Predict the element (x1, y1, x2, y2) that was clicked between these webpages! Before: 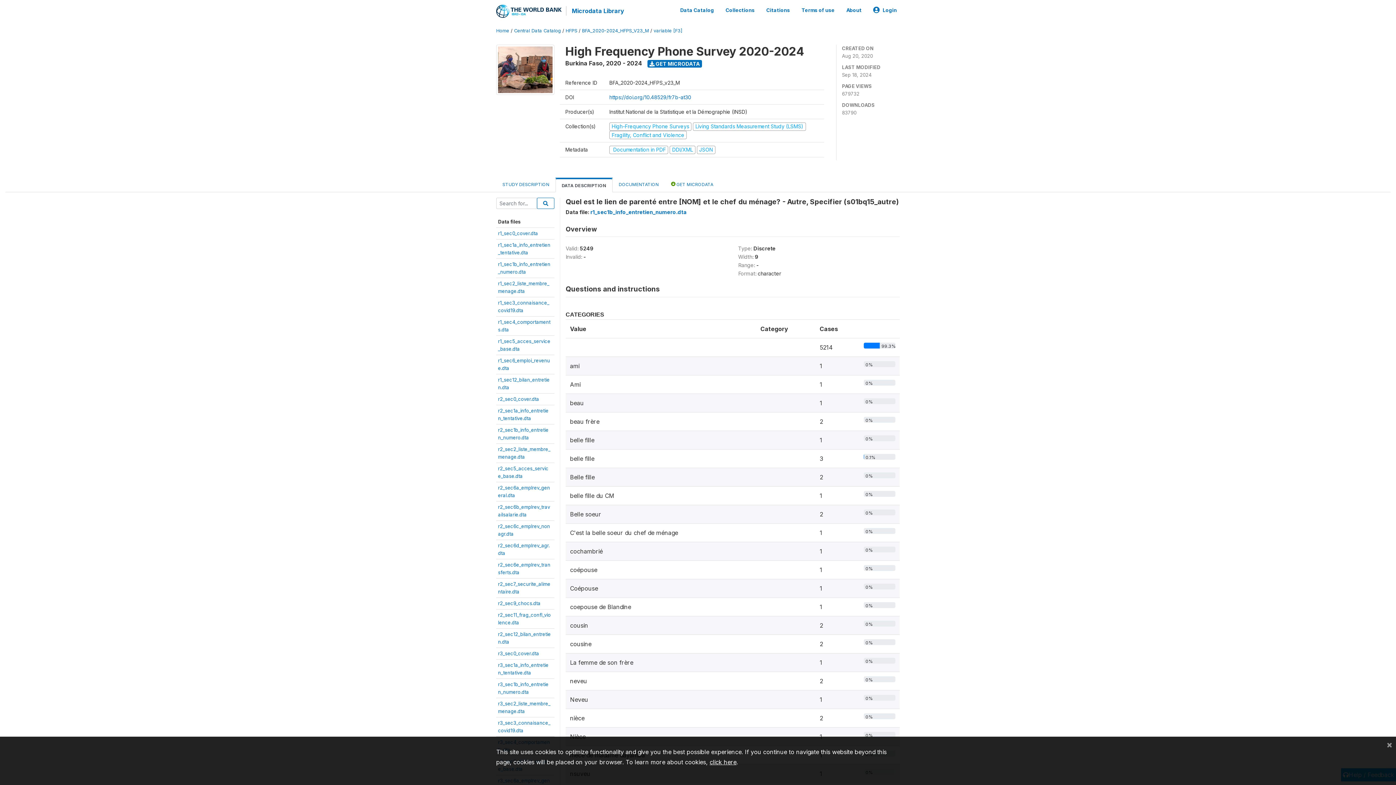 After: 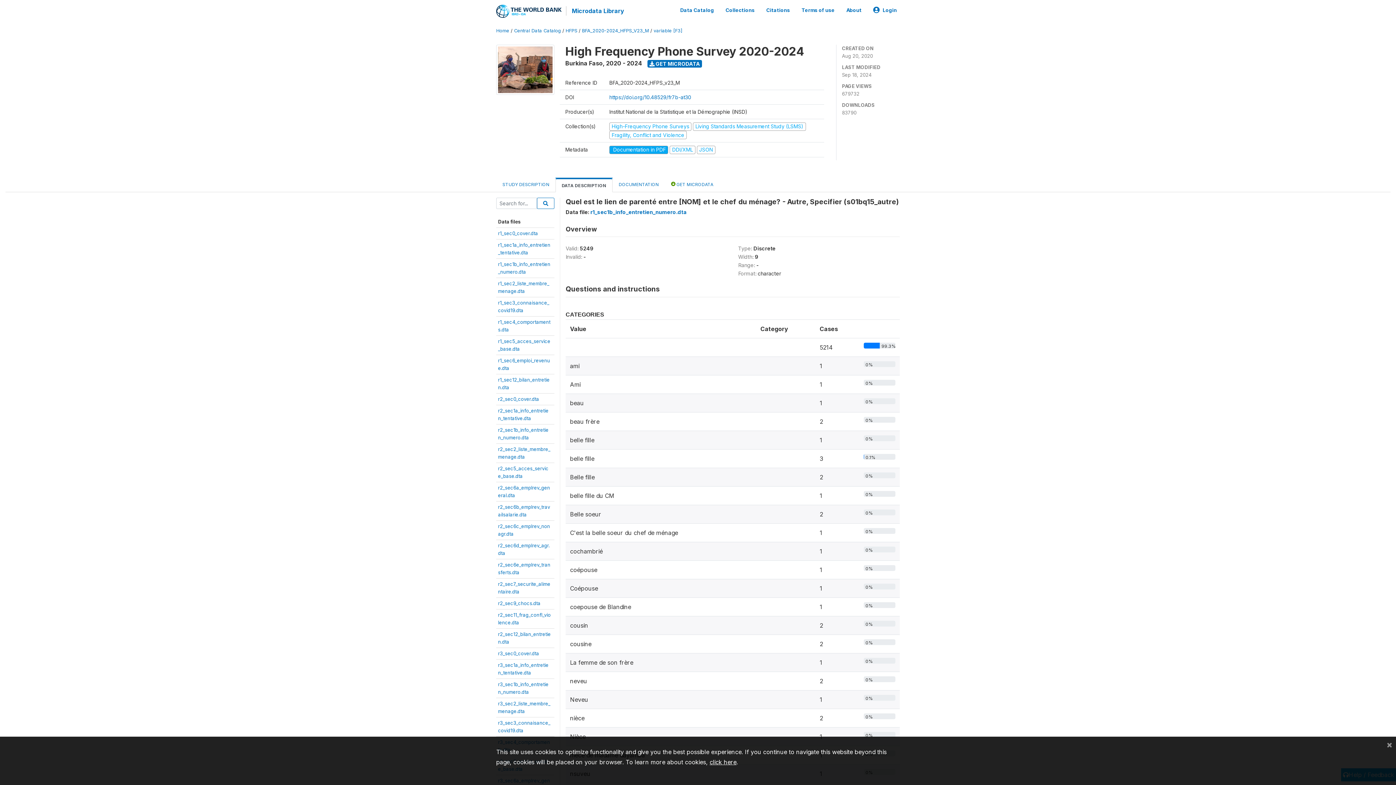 Action: bbox: (609, 146, 669, 152) label:  Documentation in PDF 